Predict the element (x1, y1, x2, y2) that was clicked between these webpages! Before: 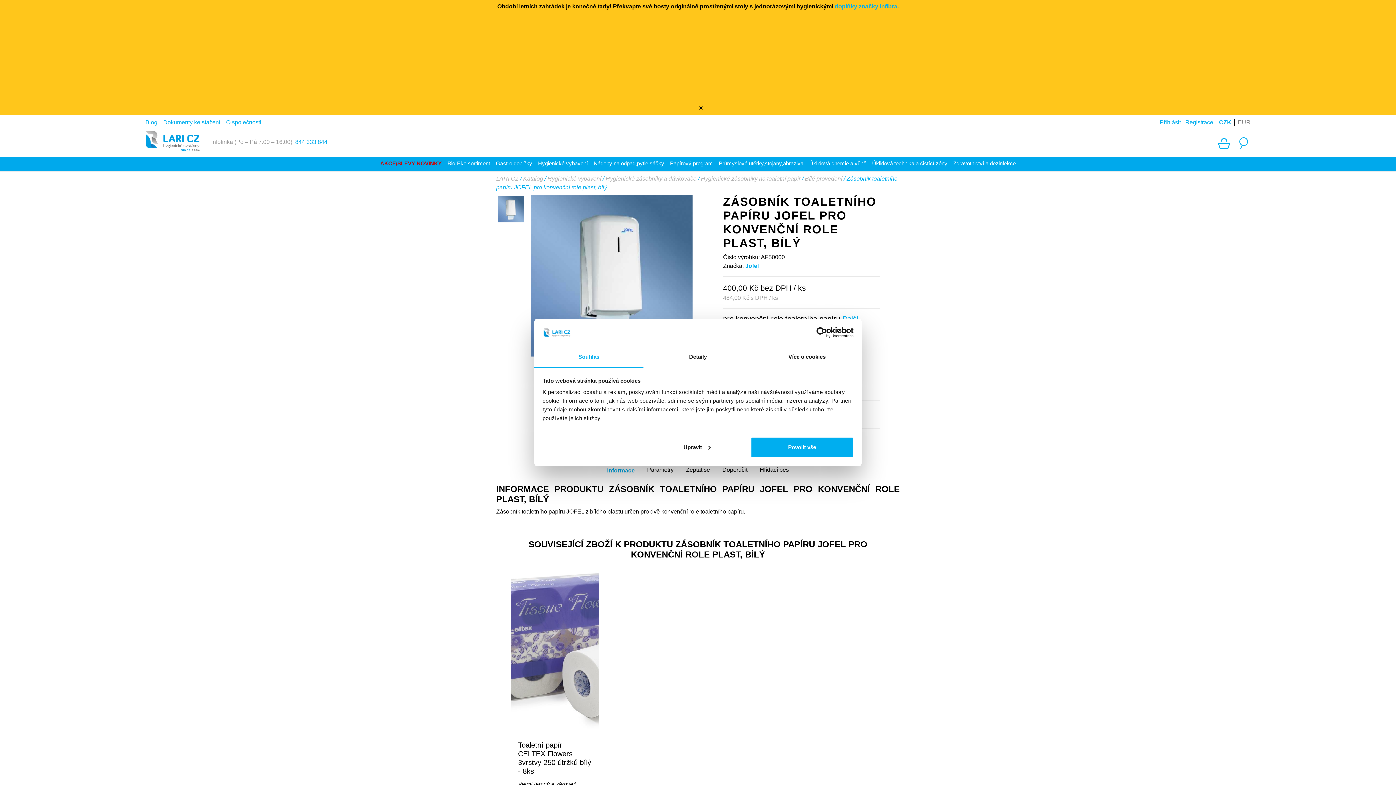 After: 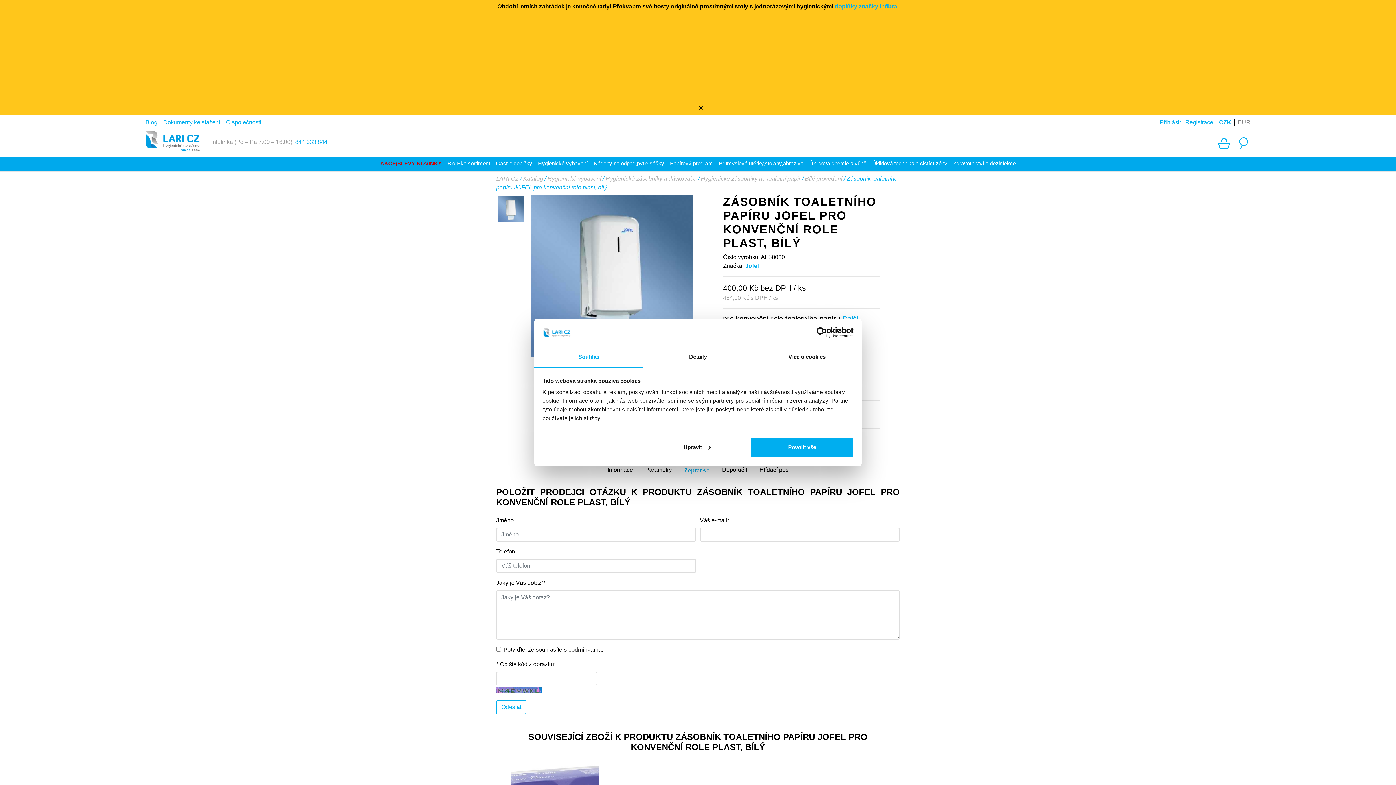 Action: bbox: (680, 462, 716, 477) label: Zeptat se